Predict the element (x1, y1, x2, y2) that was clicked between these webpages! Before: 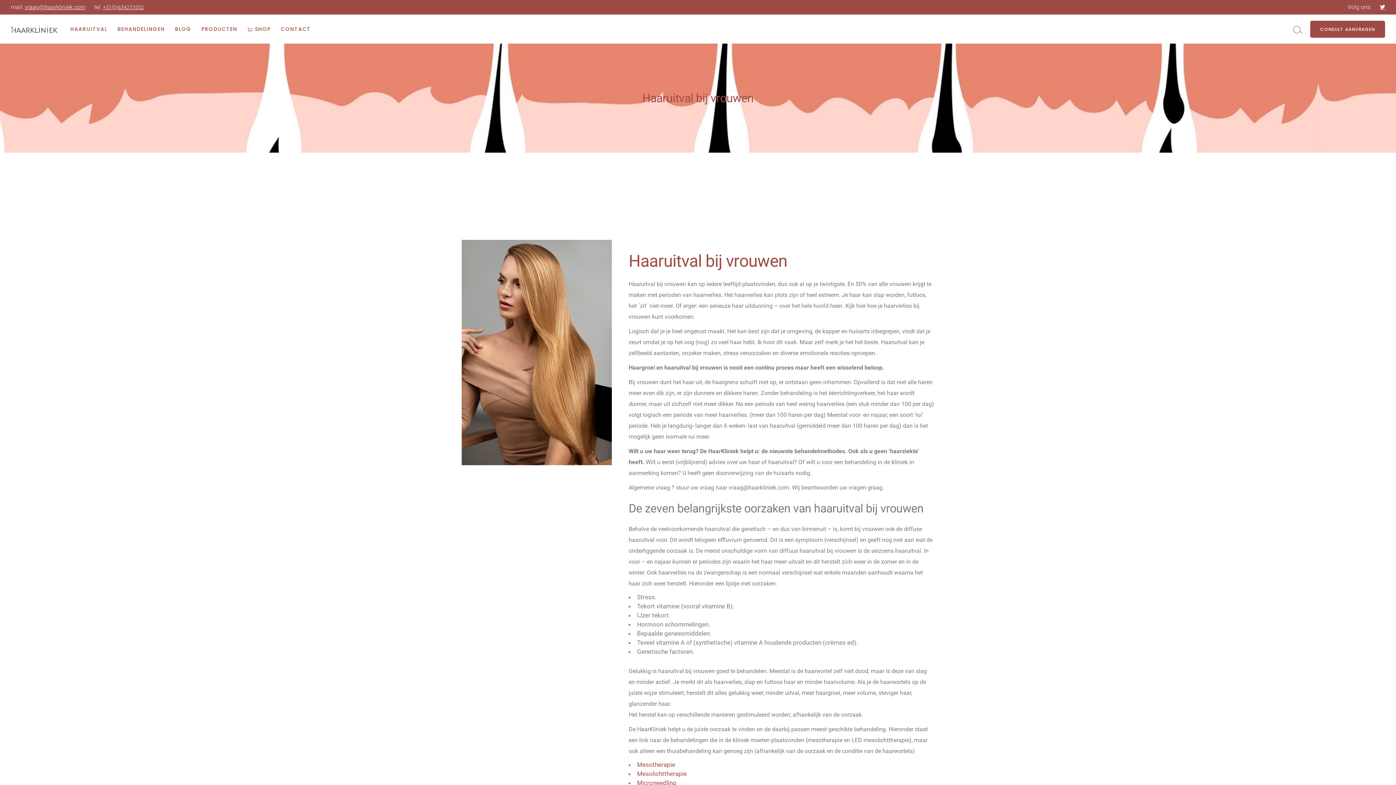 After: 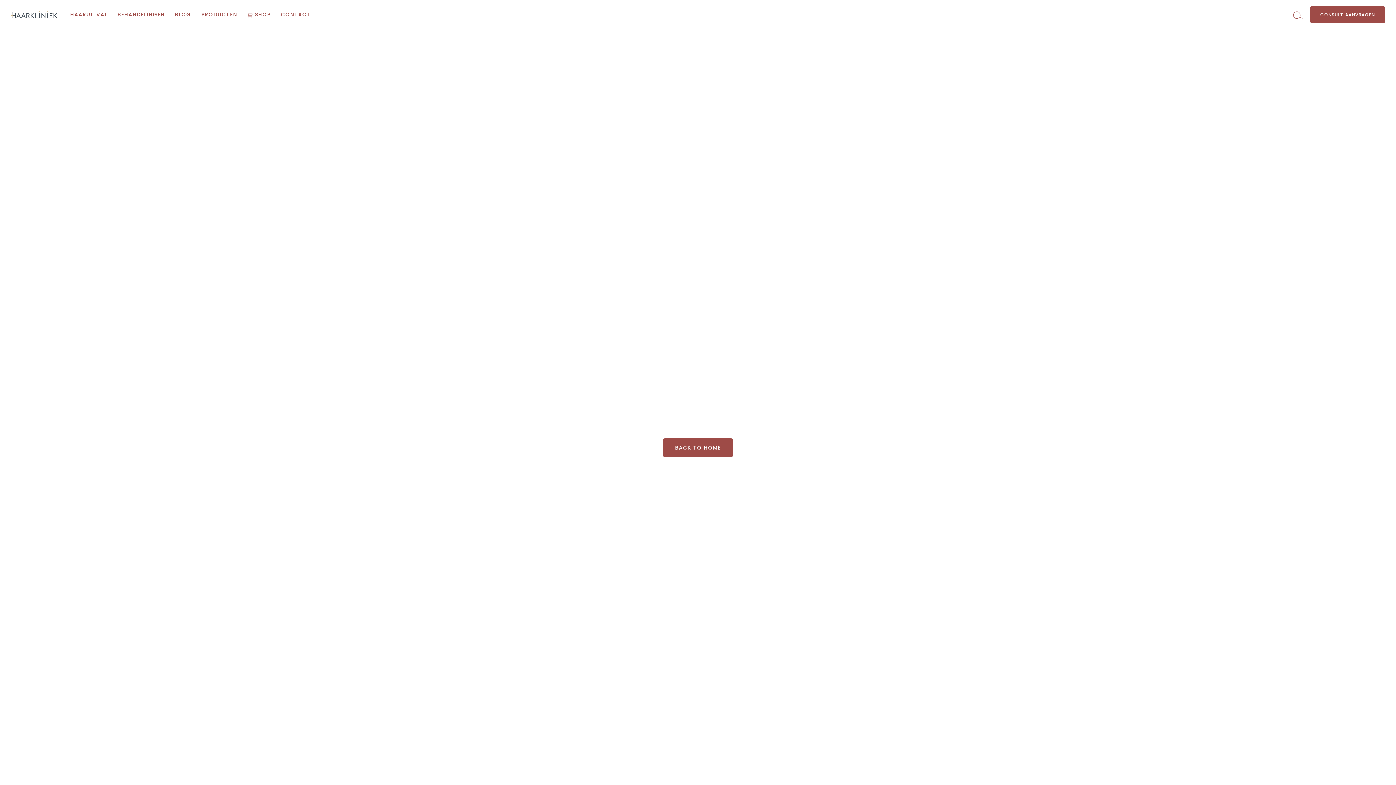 Action: label: +31(0)634273552 bbox: (102, 4, 144, 10)